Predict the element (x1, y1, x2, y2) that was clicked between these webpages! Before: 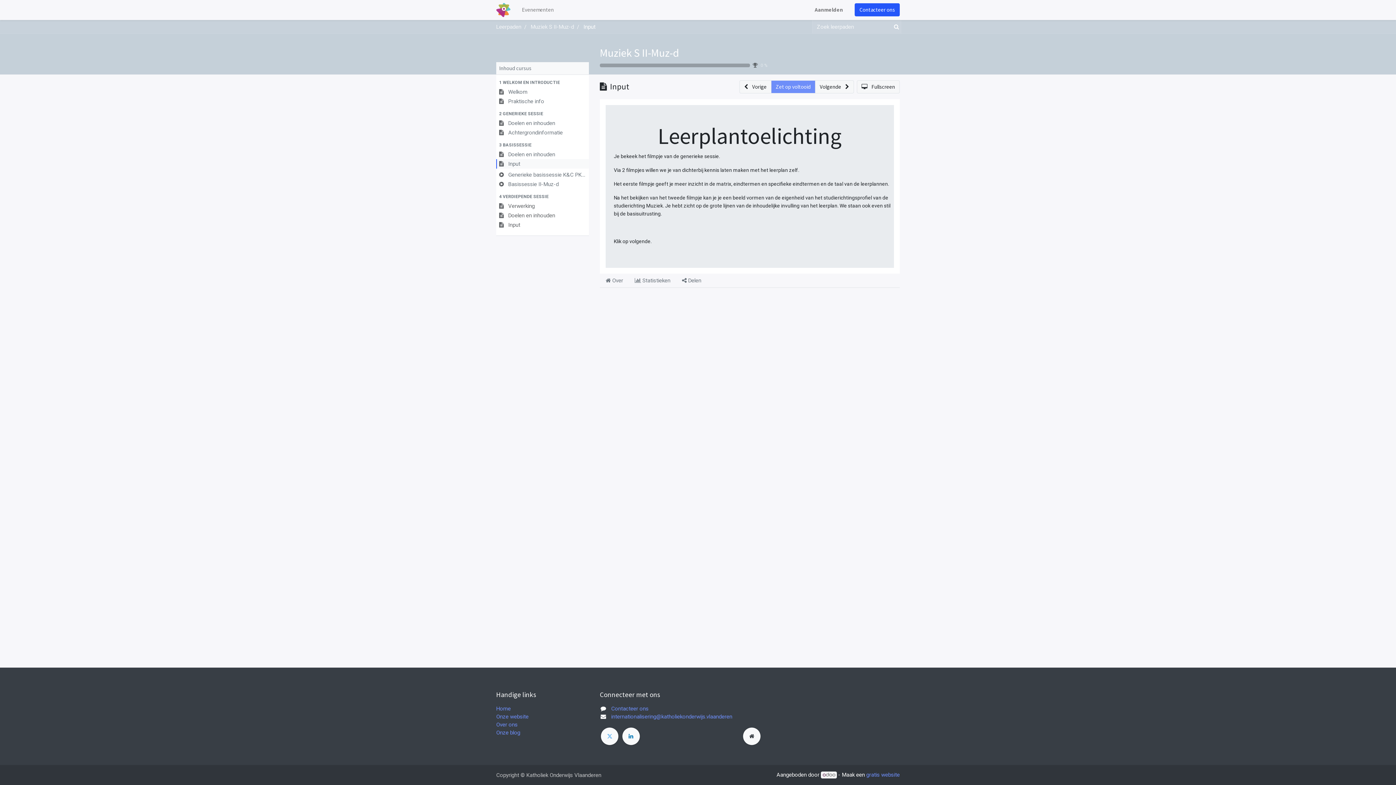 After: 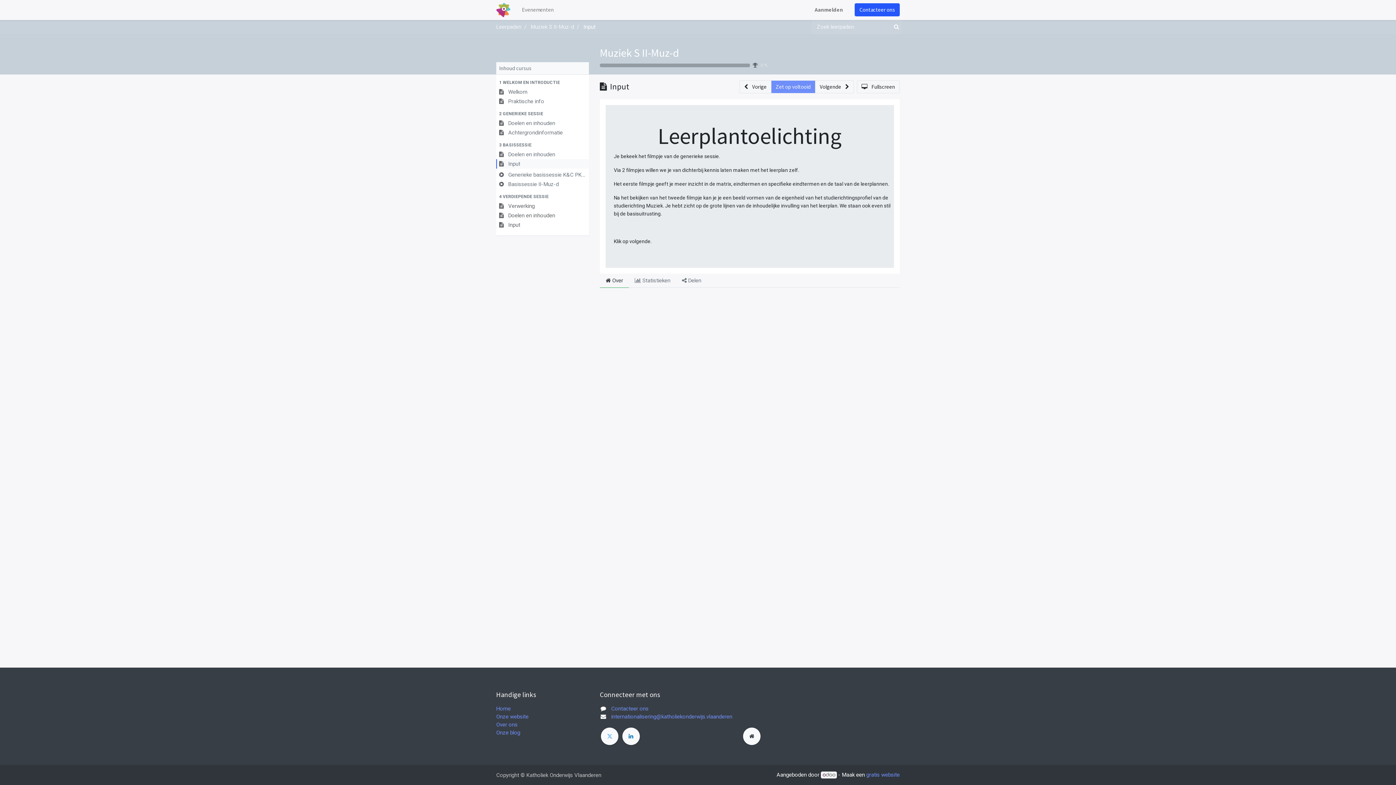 Action: bbox: (600, 273, 629, 287) label: ​ Over